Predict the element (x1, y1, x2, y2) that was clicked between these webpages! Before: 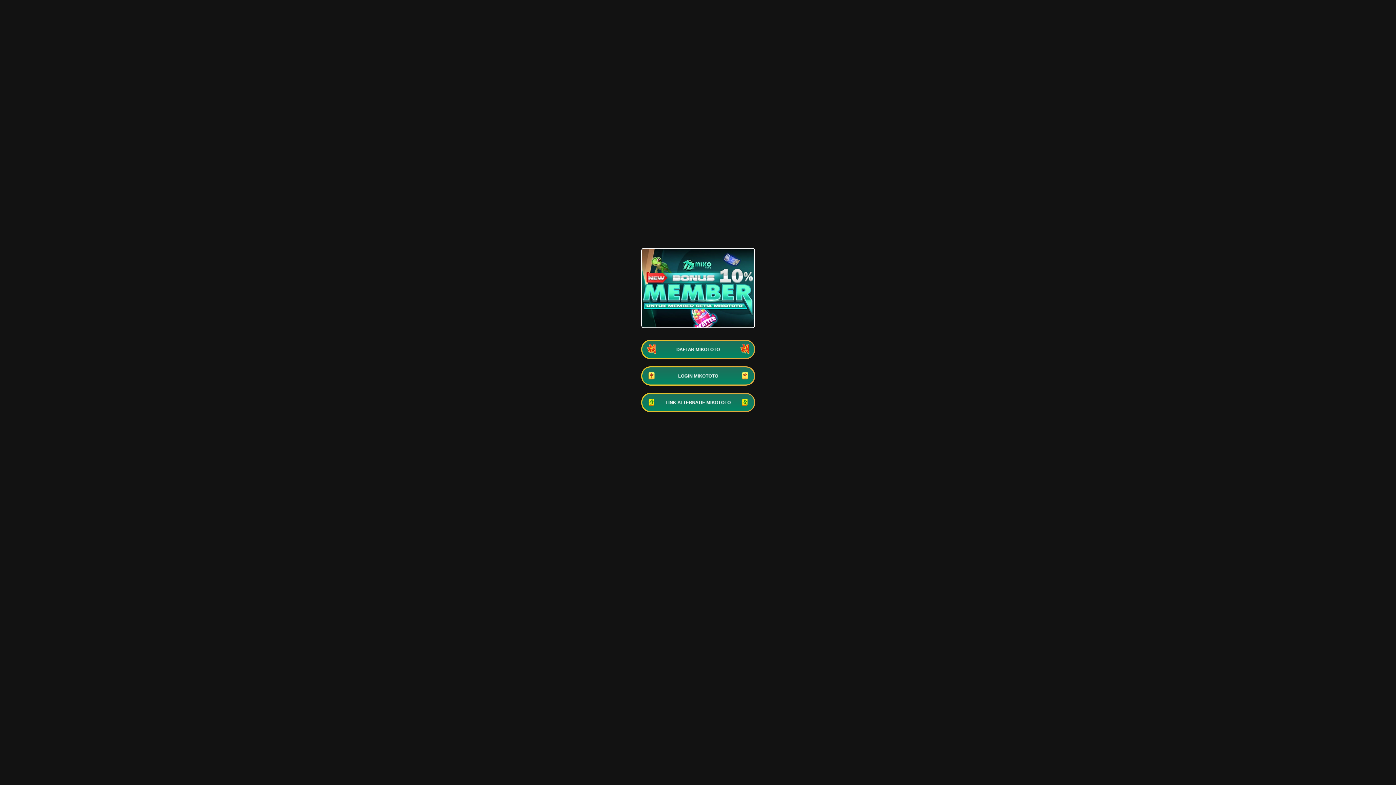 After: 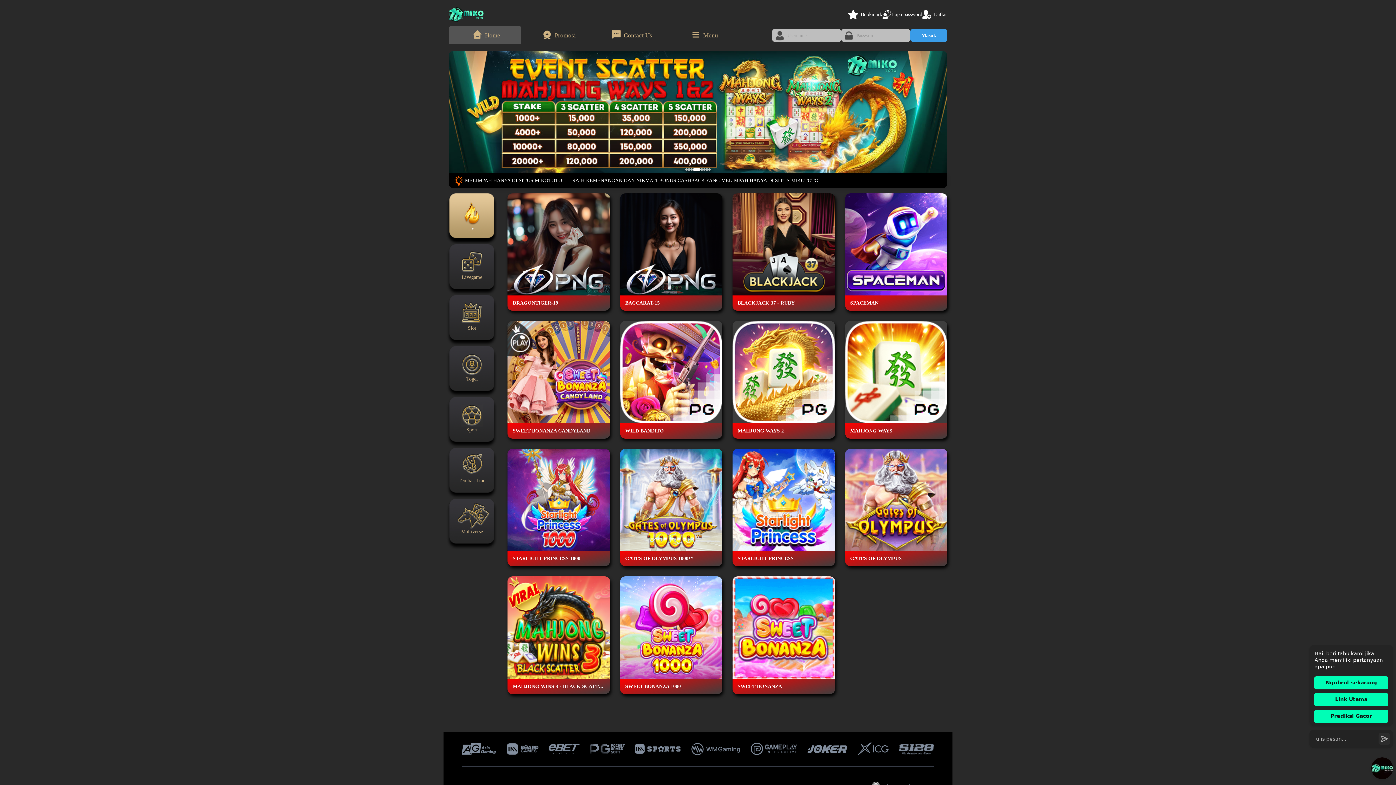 Action: label: LOGIN MIKOTOTO bbox: (641, 366, 755, 385)